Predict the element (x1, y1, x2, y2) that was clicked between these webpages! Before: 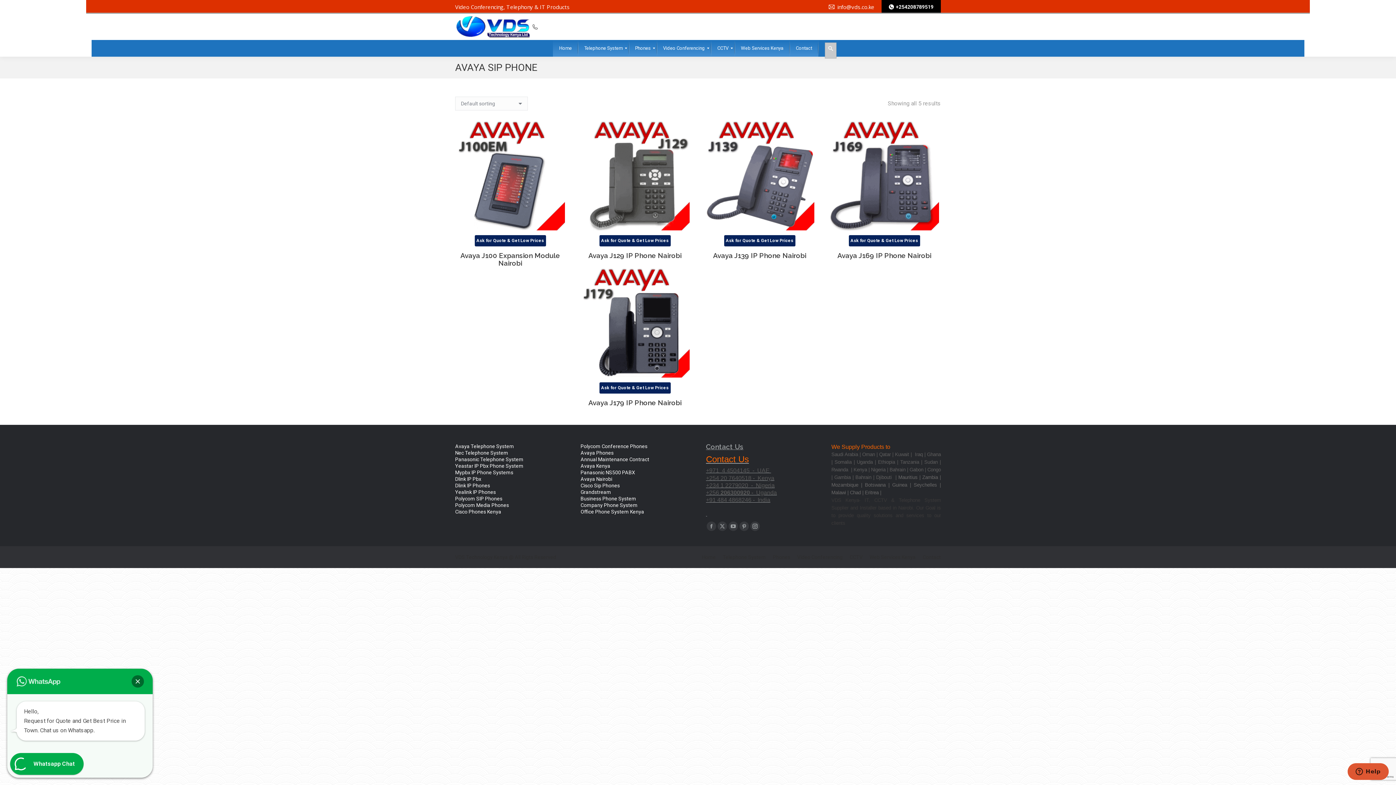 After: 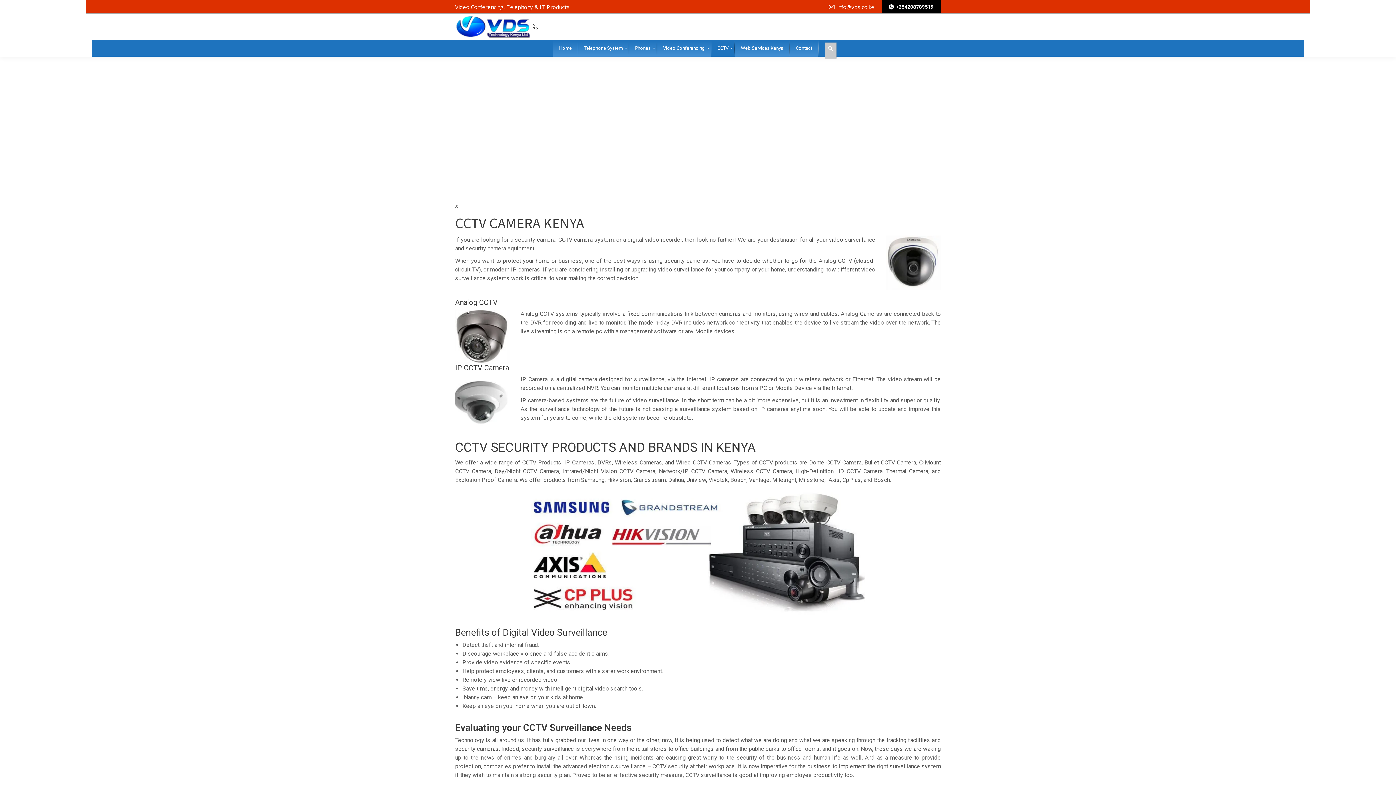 Action: label: CCTV bbox: (849, 554, 862, 560)